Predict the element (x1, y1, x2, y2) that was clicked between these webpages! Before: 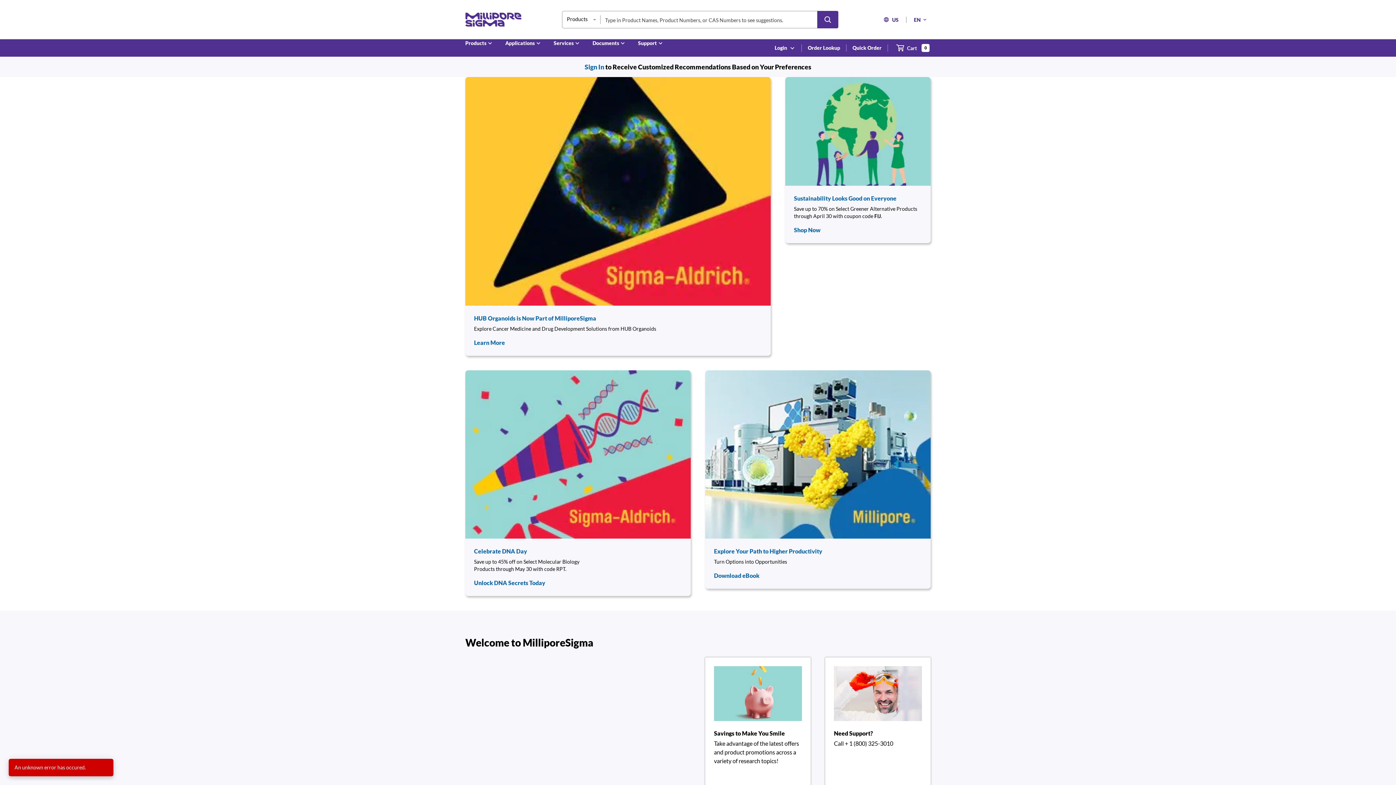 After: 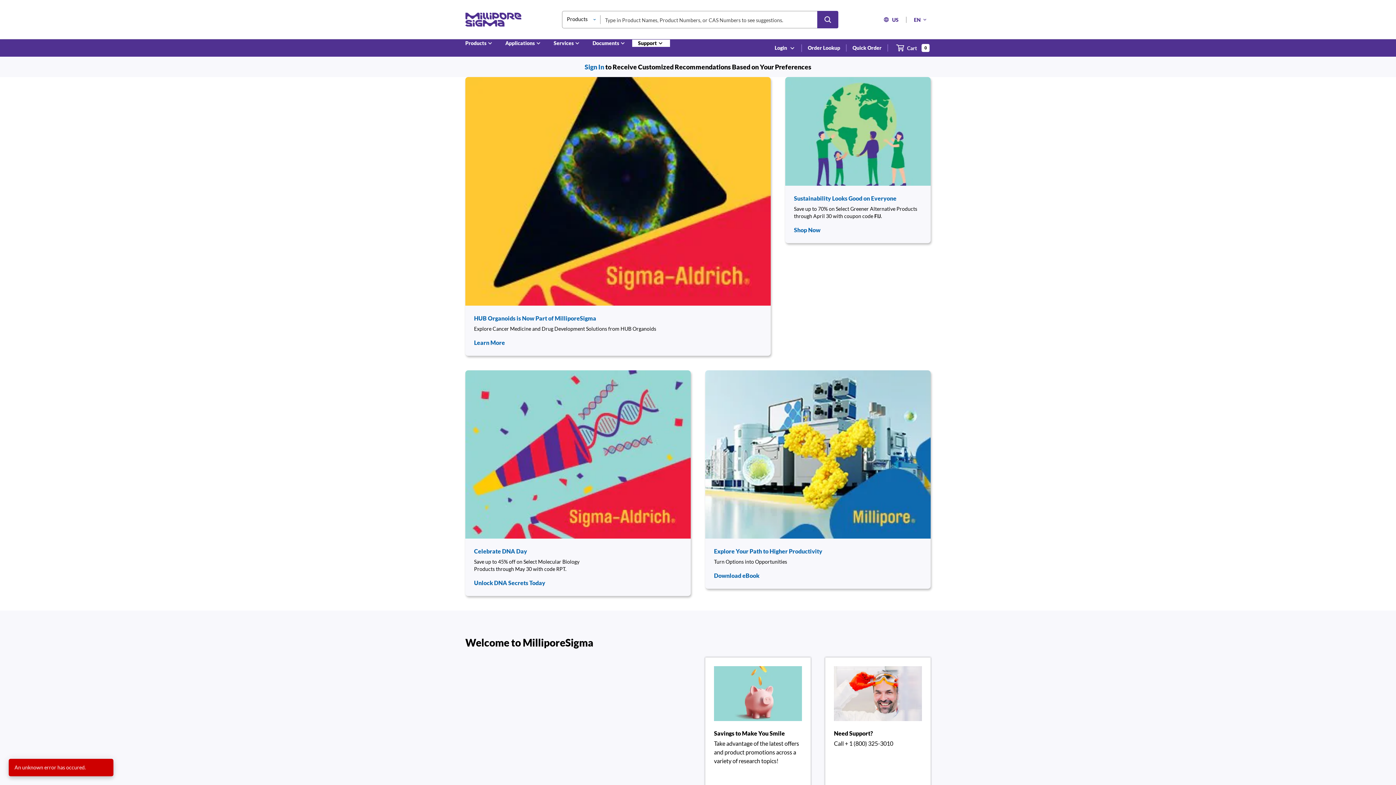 Action: bbox: (632, 39, 670, 47) label: Support